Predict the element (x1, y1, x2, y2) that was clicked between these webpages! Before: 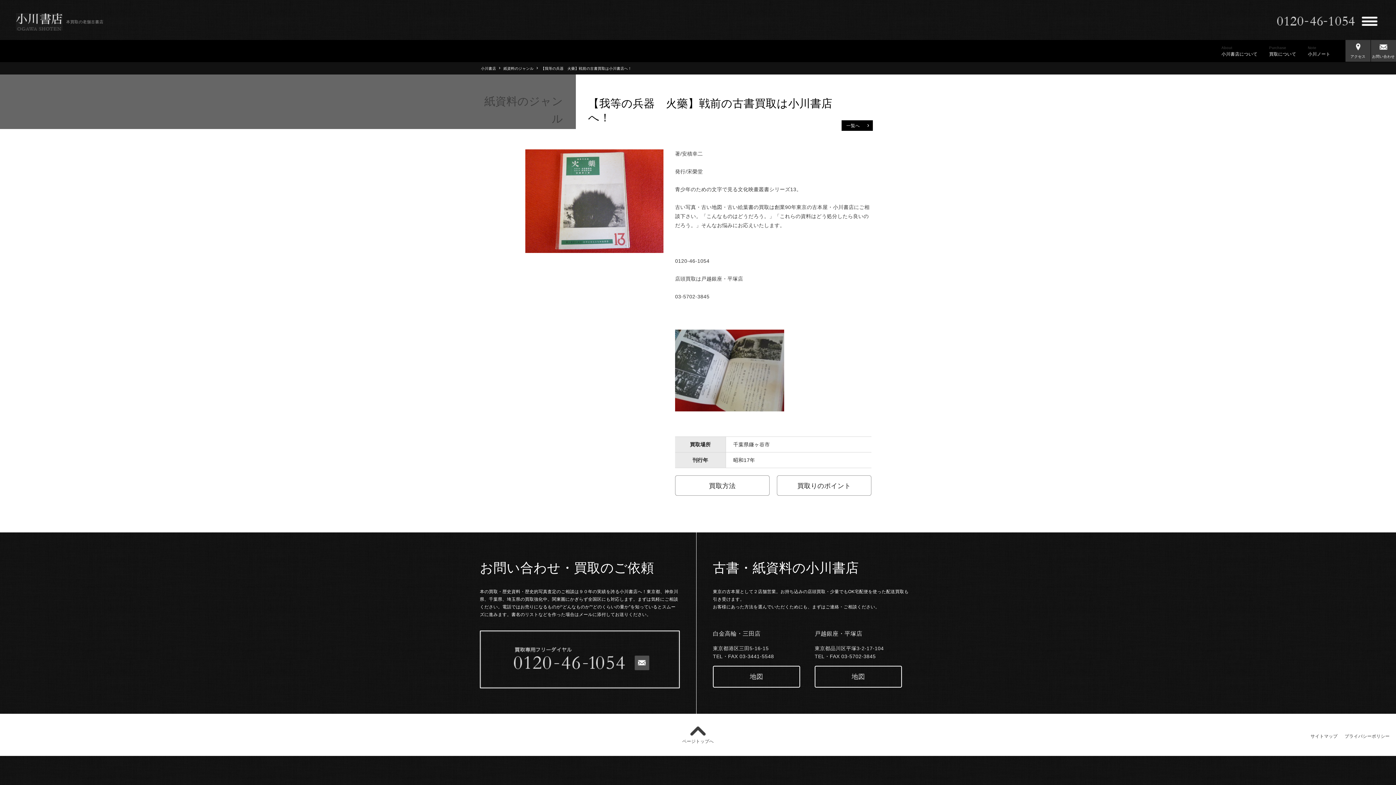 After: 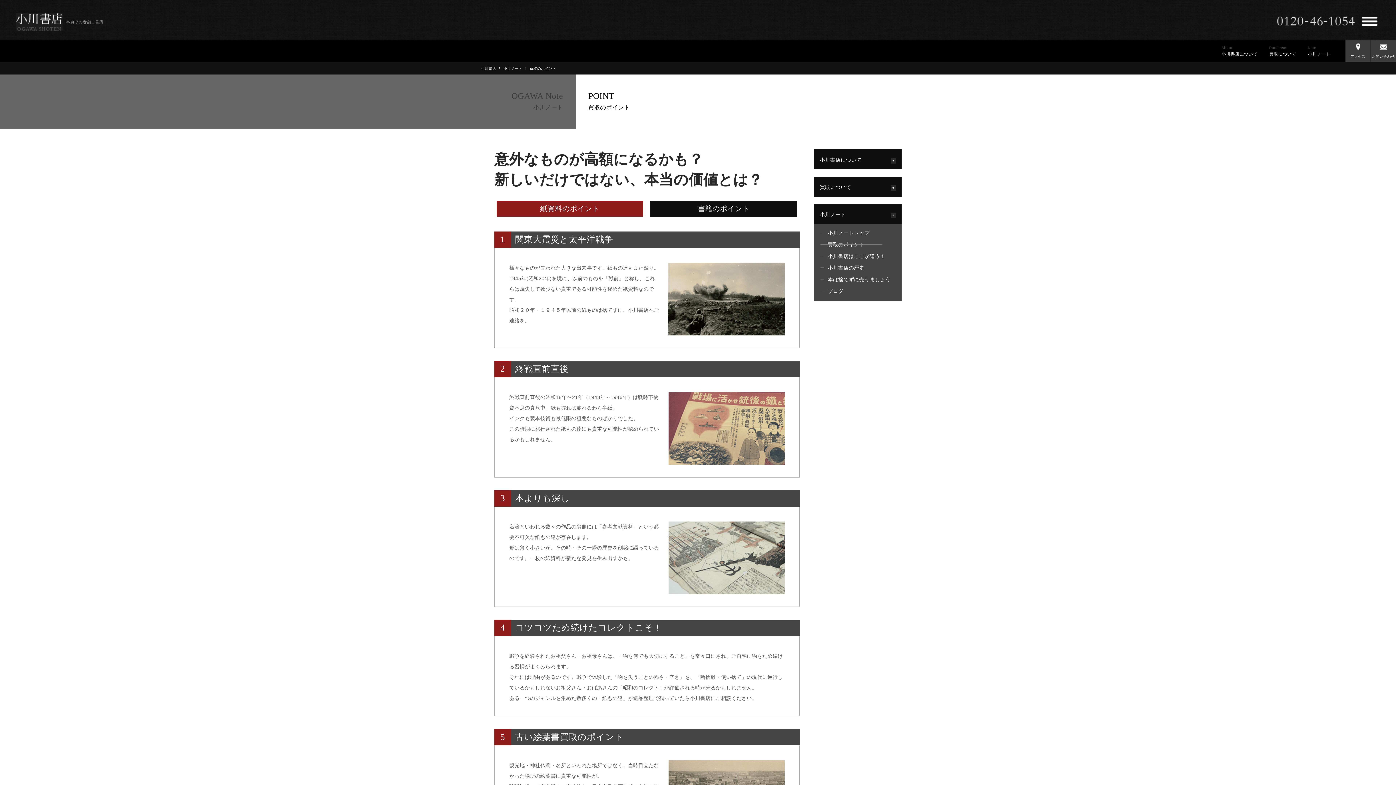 Action: label: 買取りのポイント bbox: (777, 476, 871, 495)